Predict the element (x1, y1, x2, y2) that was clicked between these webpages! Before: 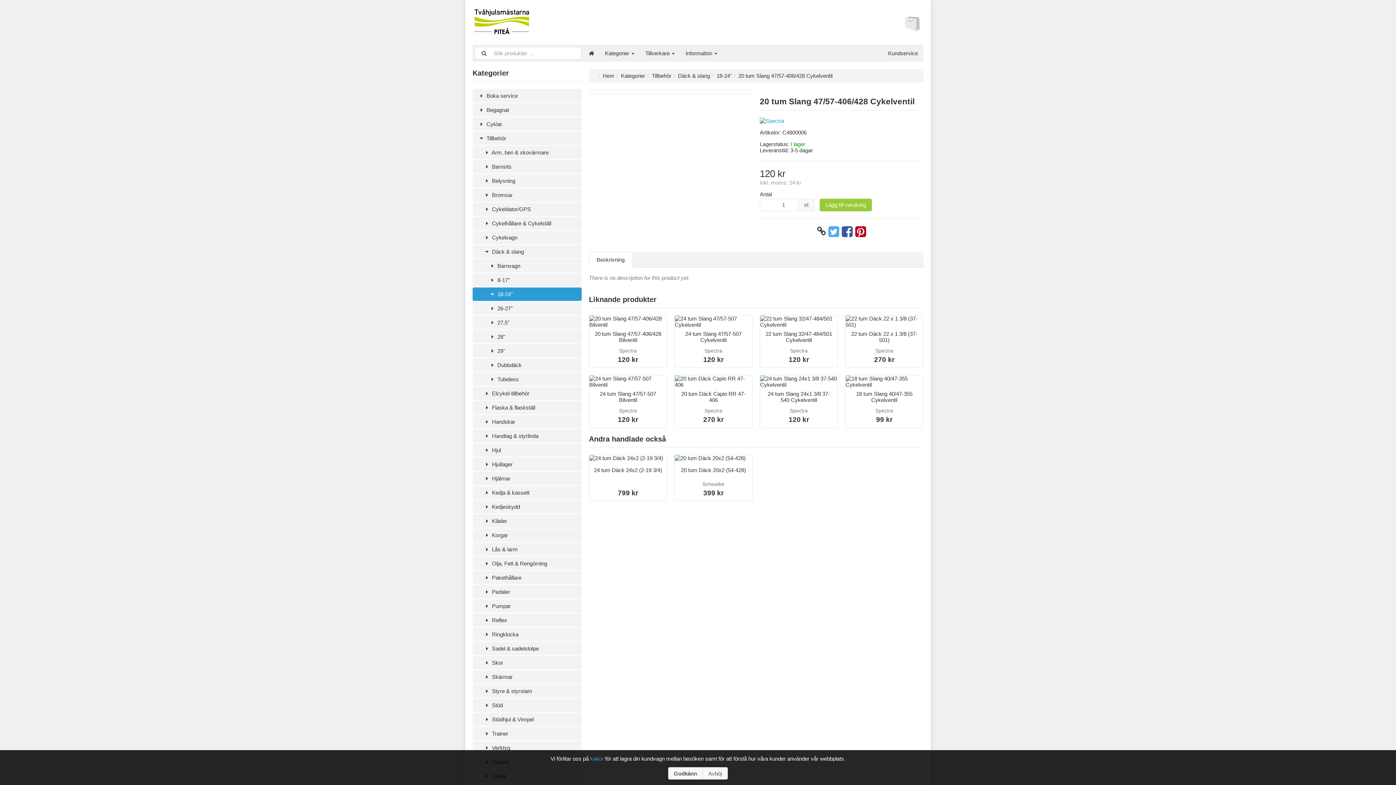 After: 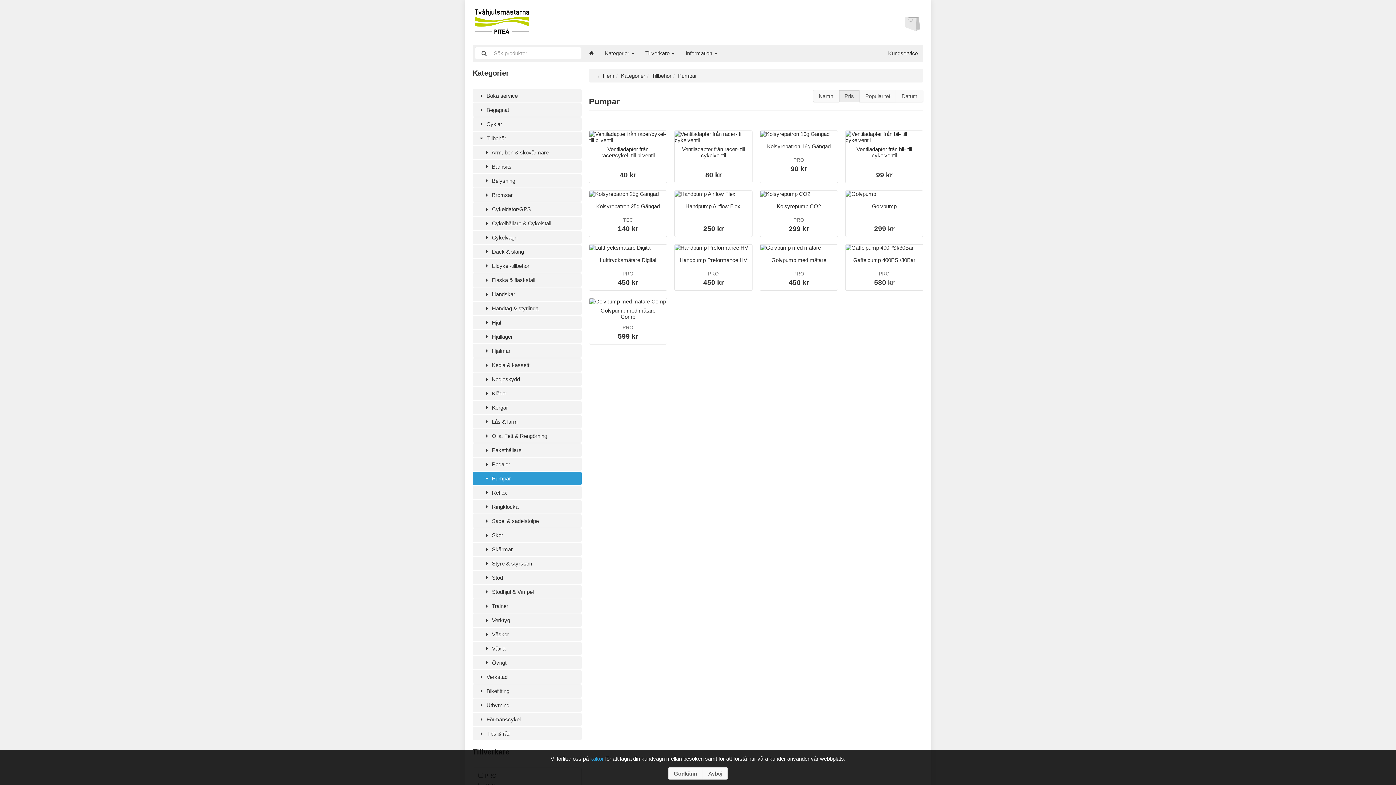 Action: label:  Pumpar bbox: (472, 599, 581, 613)